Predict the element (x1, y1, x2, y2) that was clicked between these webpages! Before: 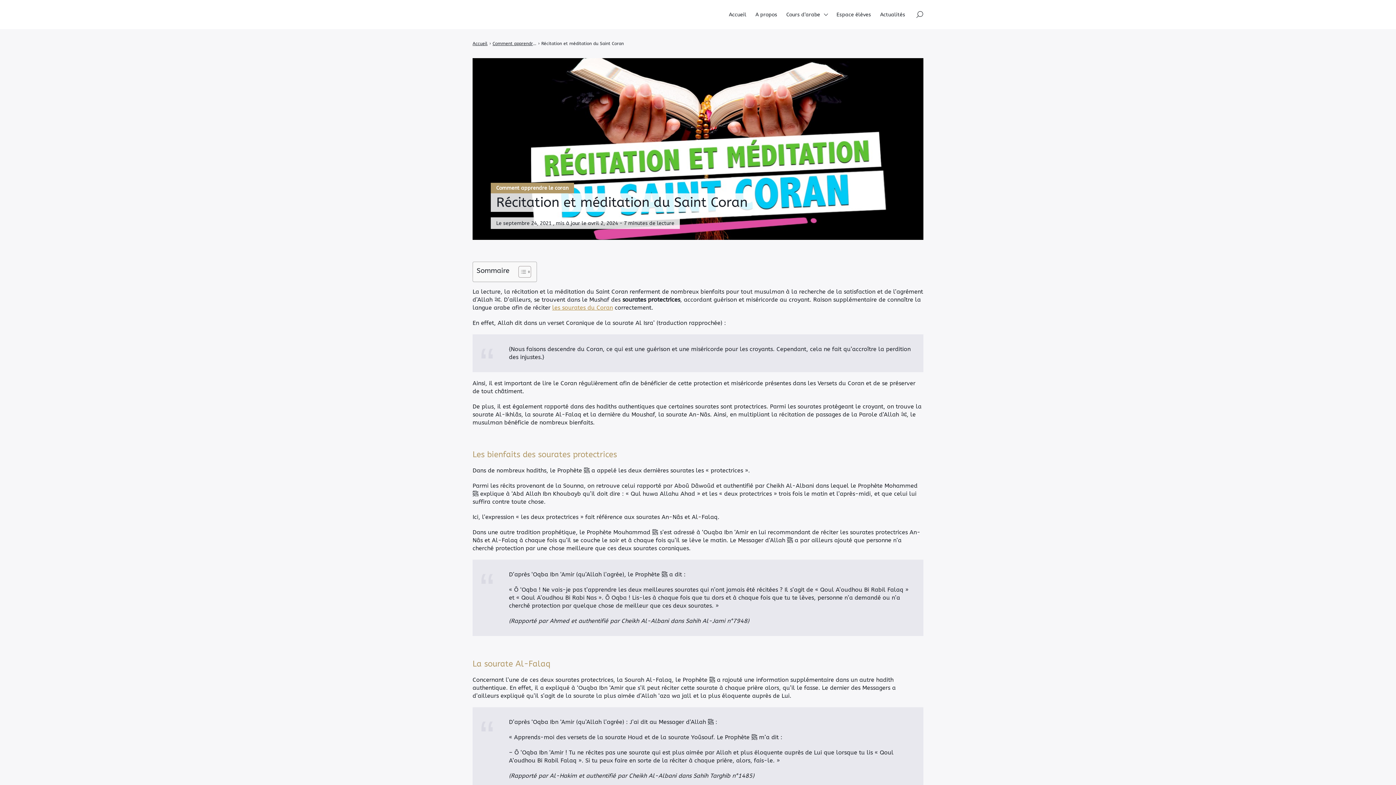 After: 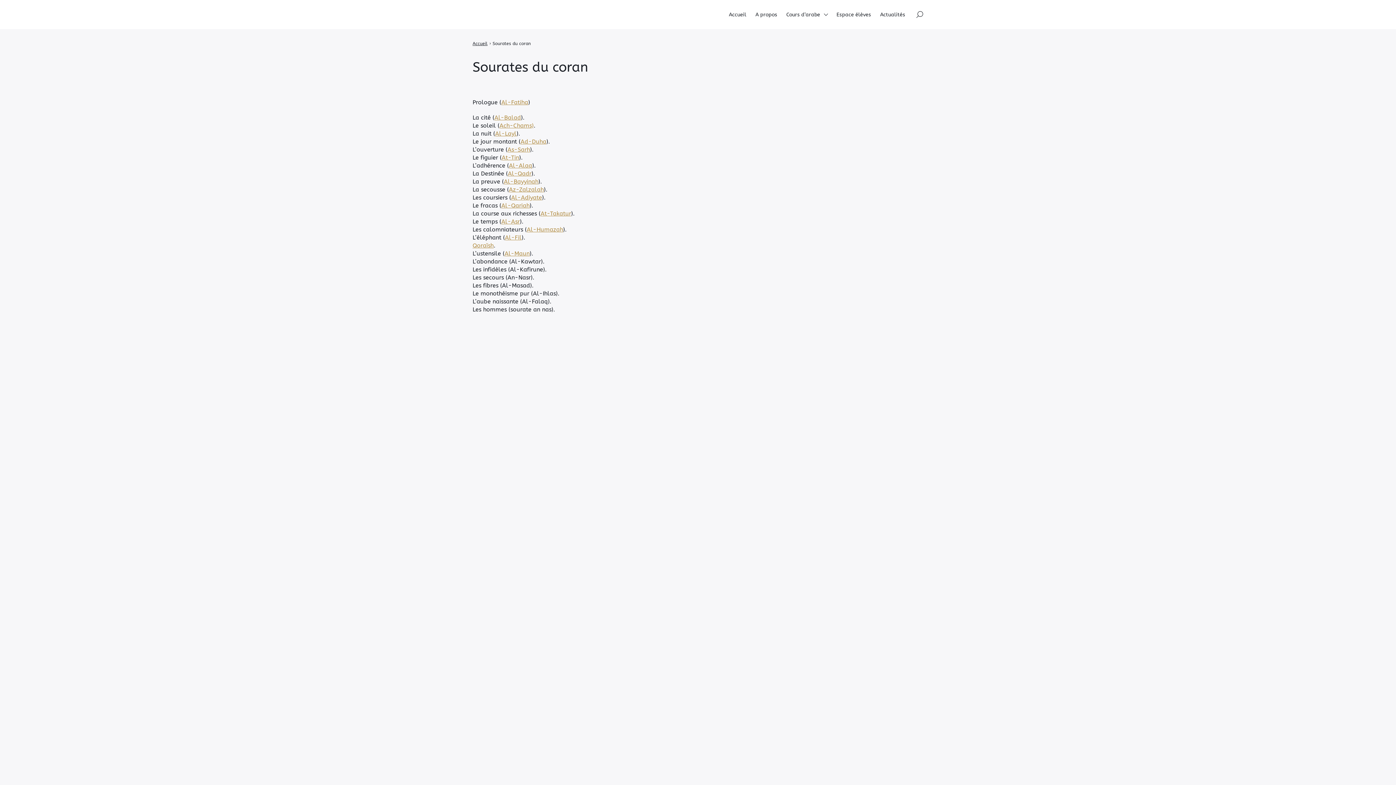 Action: bbox: (552, 304, 613, 311) label: les sourates du Coran